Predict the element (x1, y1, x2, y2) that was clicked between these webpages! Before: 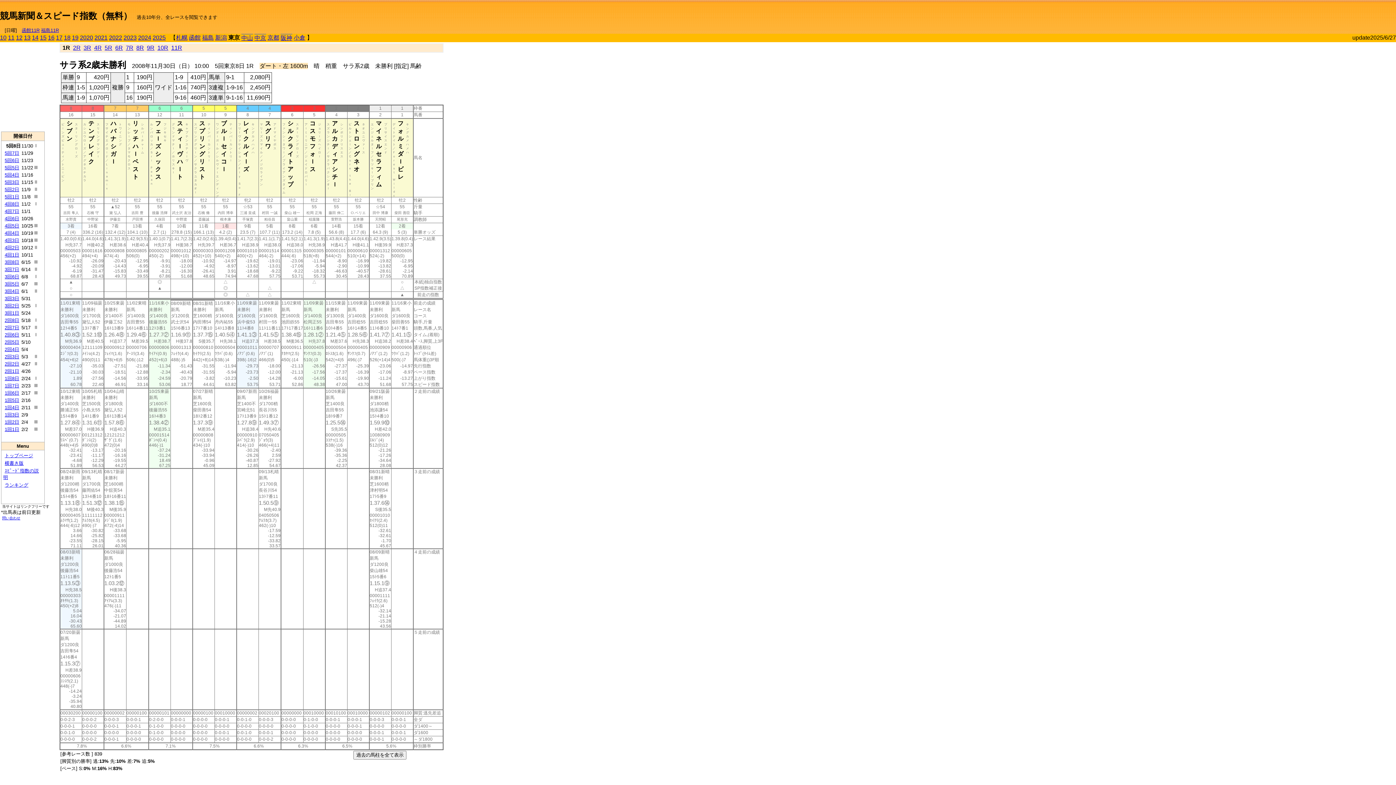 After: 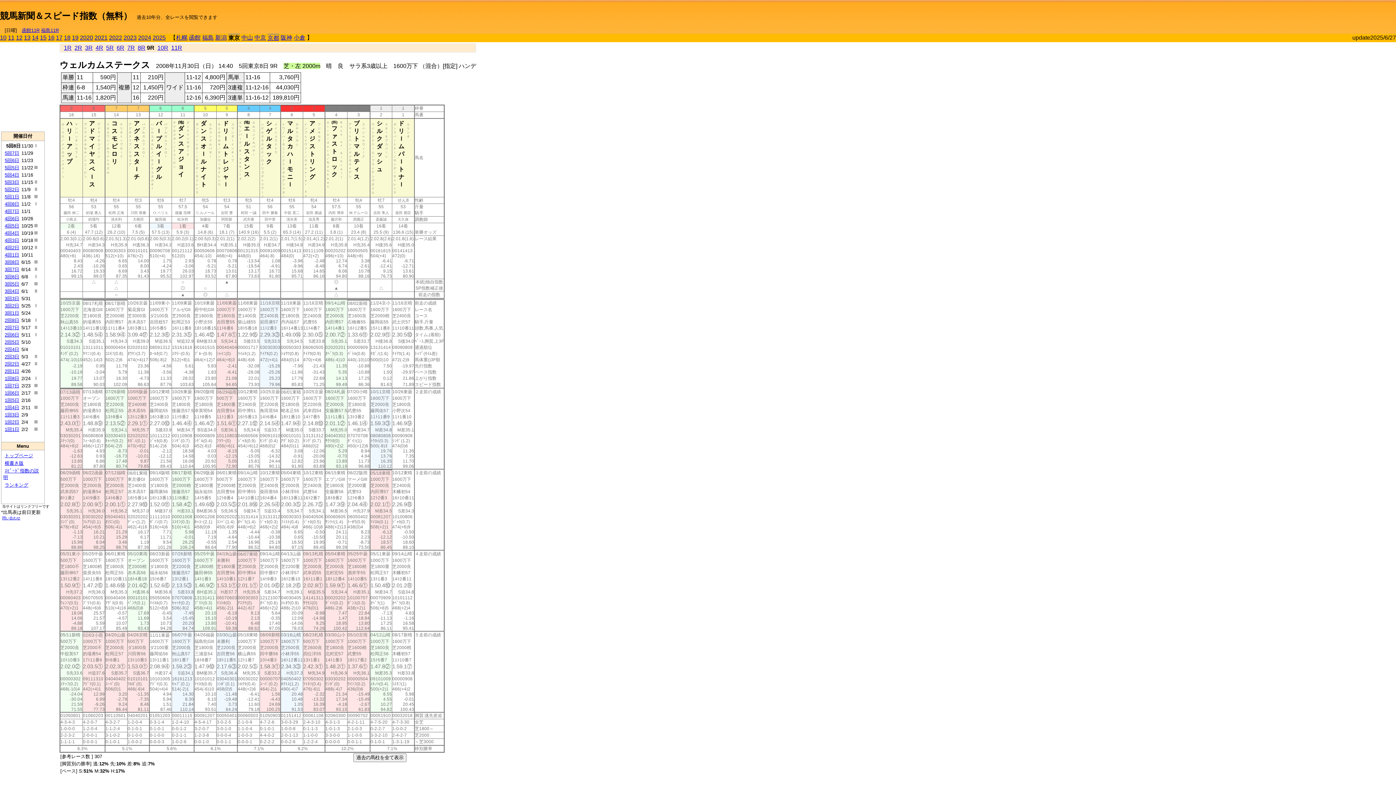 Action: bbox: (146, 44, 154, 50) label: 9R